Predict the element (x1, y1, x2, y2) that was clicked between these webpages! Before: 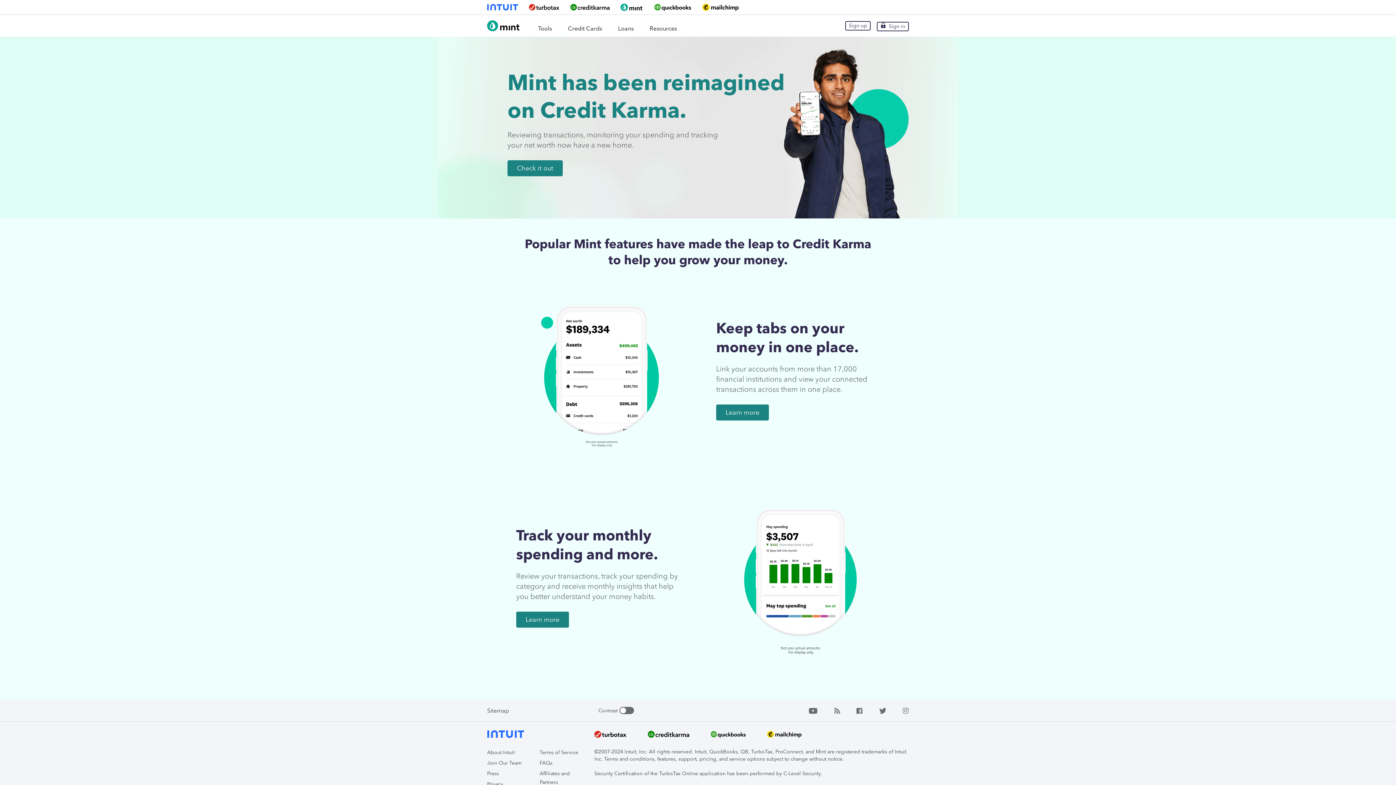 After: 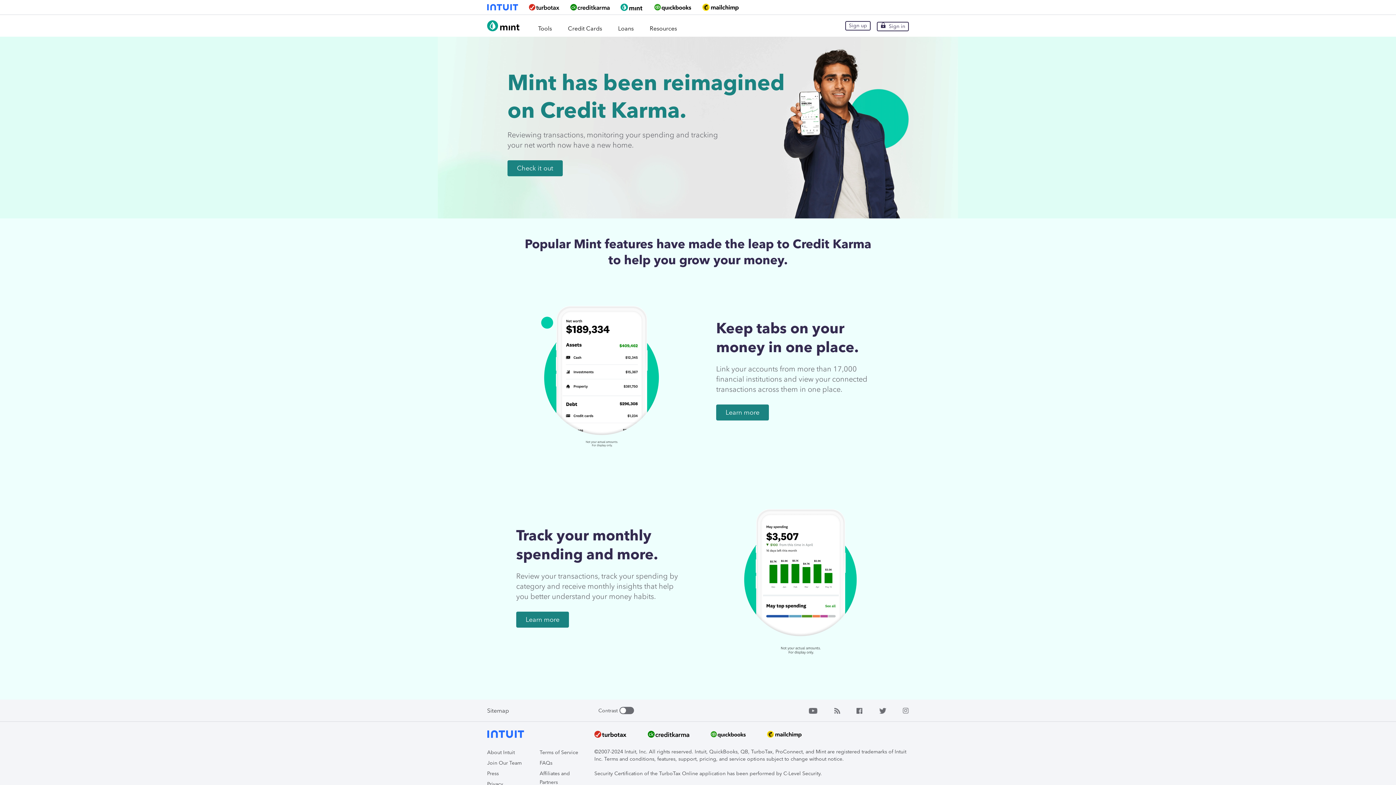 Action: bbox: (710, 729, 746, 741)